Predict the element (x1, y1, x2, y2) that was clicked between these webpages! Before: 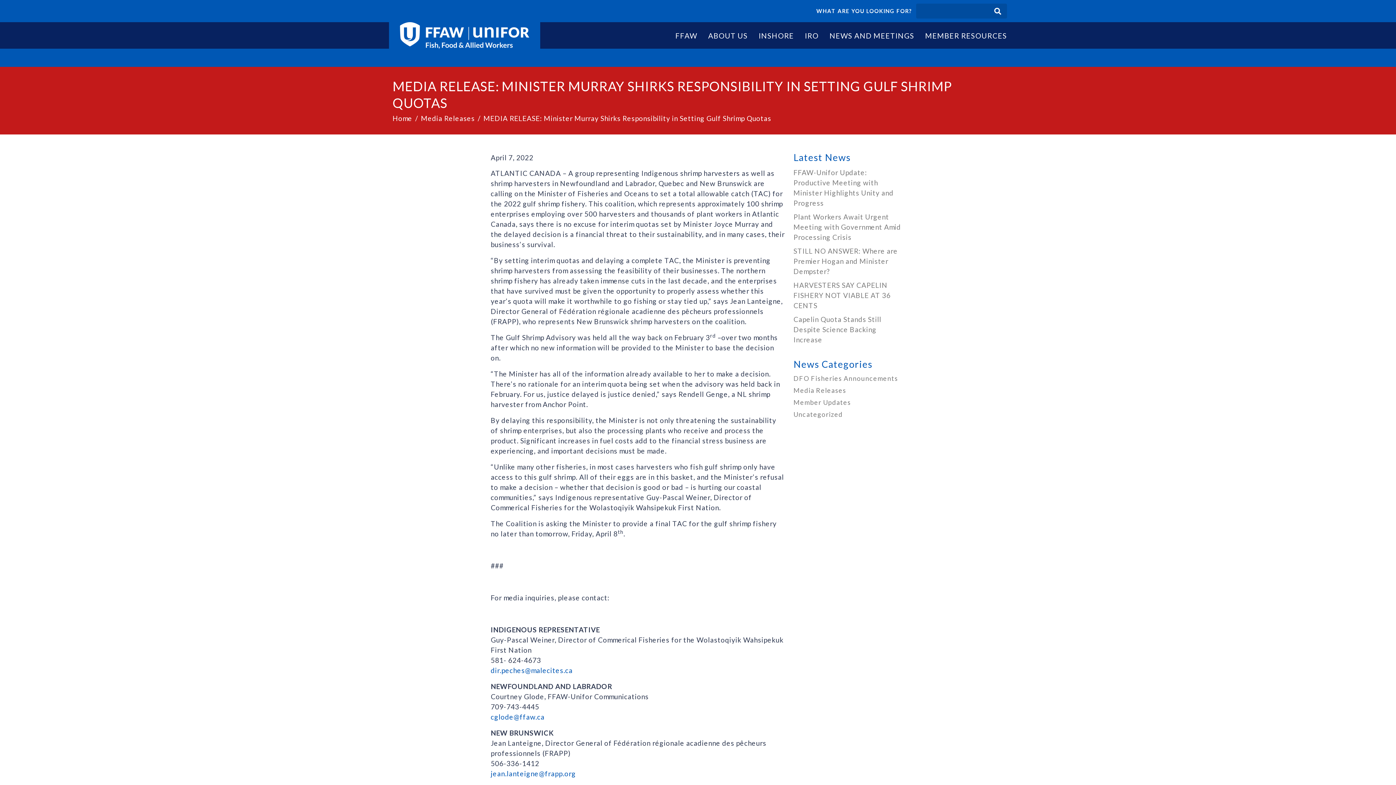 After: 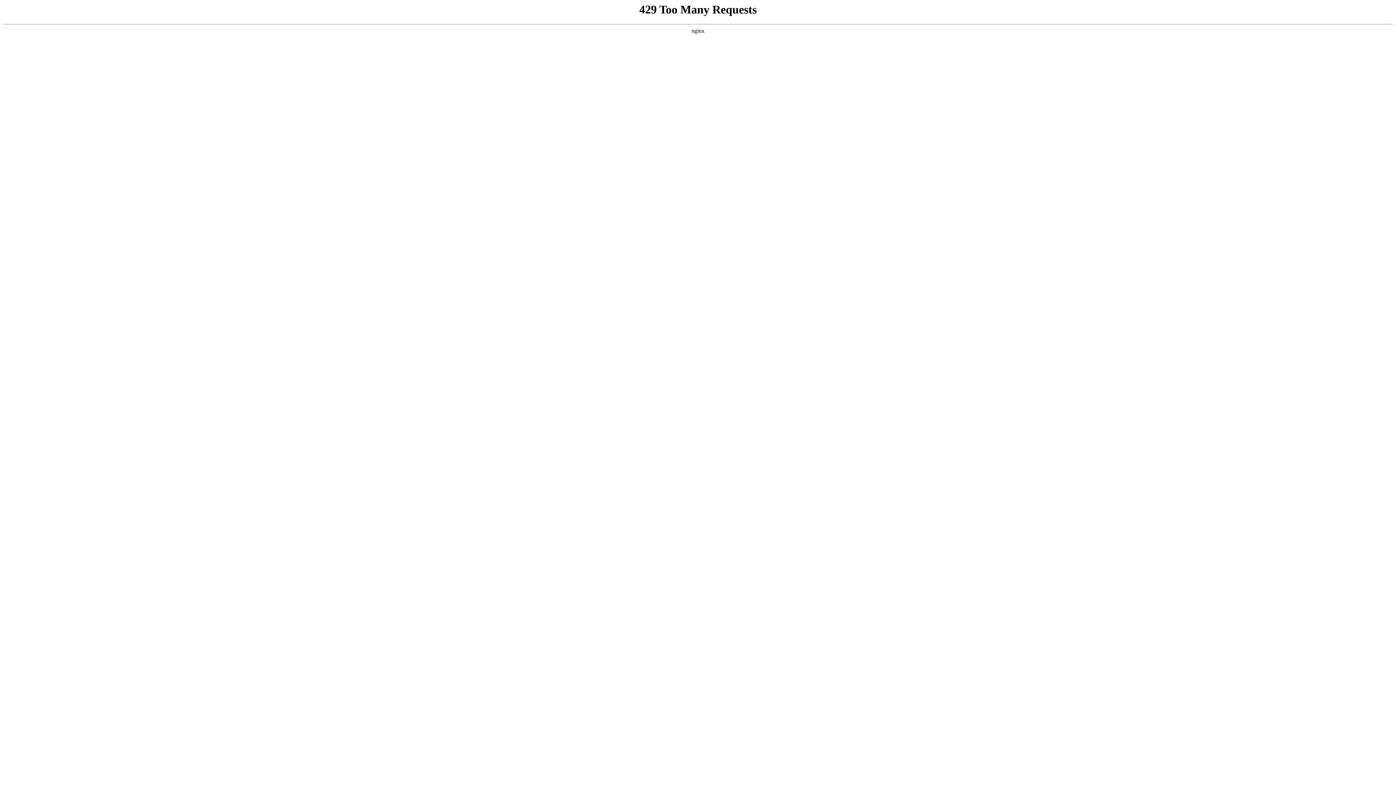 Action: bbox: (793, 374, 898, 382) label: DFO Fisheries Announcements